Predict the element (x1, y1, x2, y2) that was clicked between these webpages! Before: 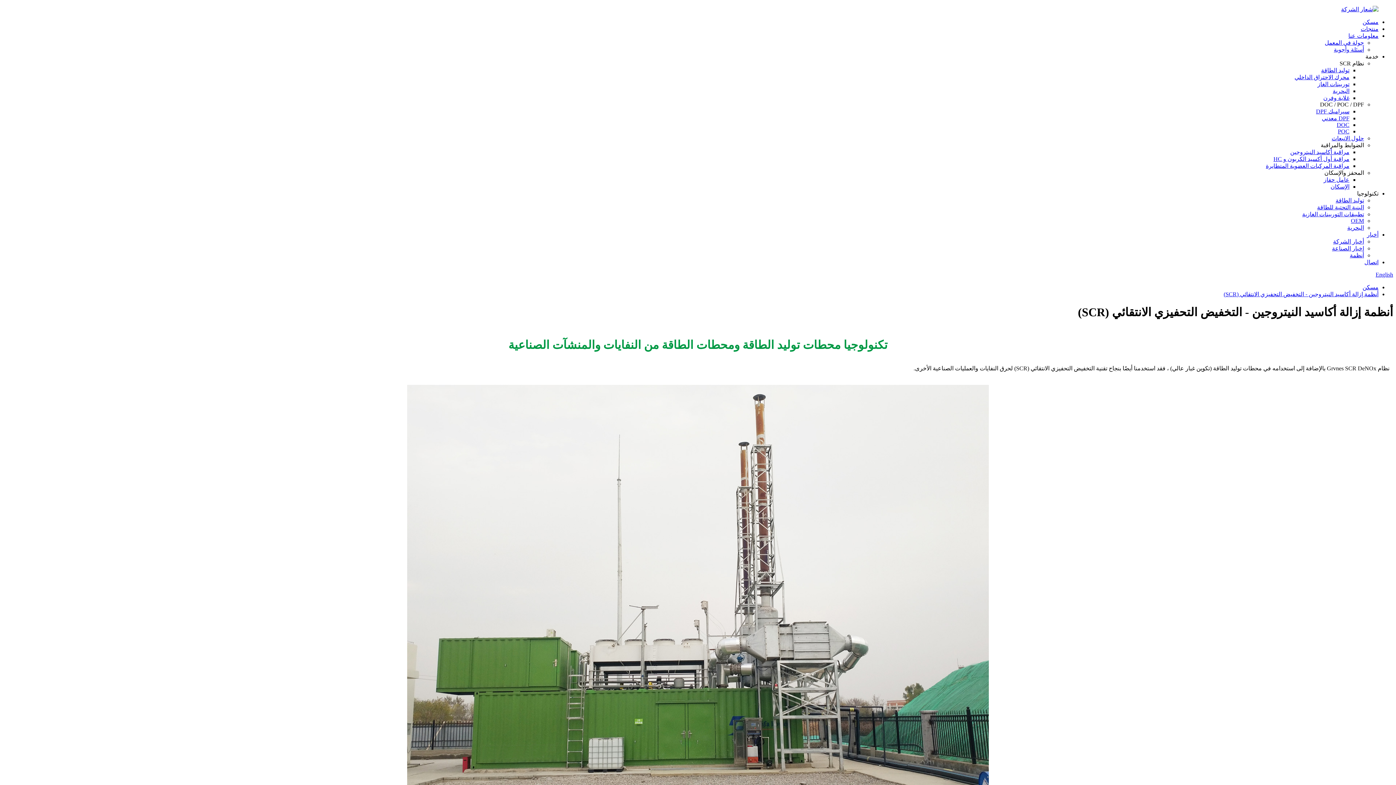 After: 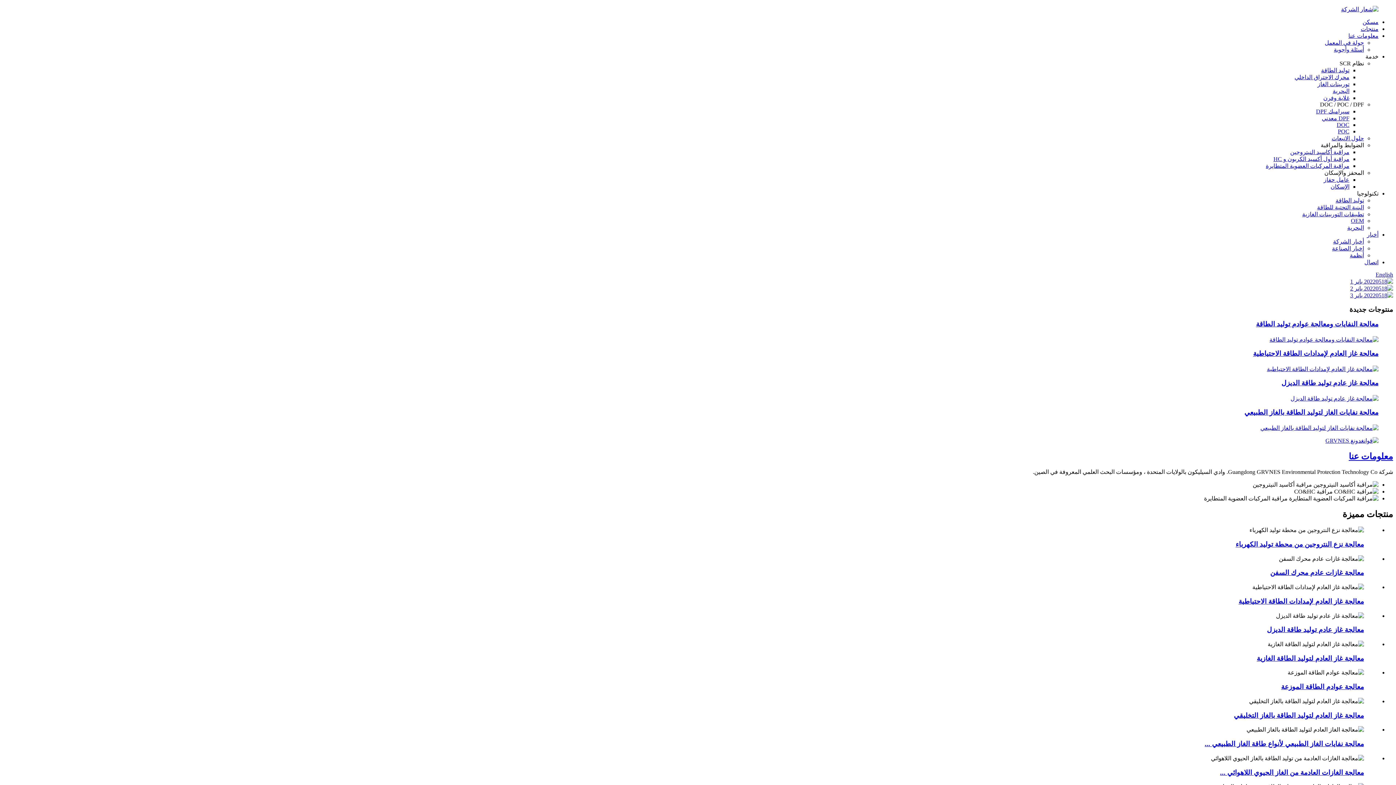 Action: bbox: (1341, 6, 1378, 12)